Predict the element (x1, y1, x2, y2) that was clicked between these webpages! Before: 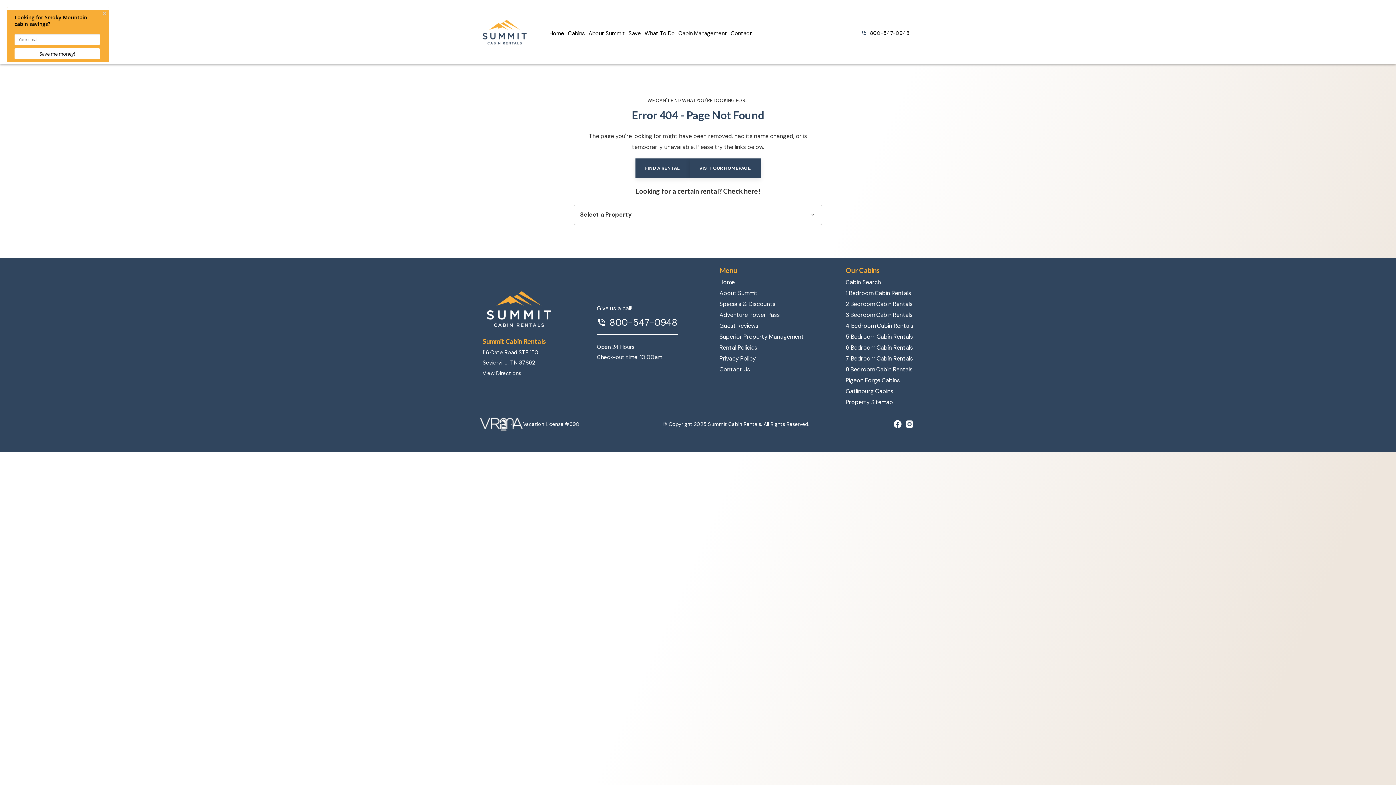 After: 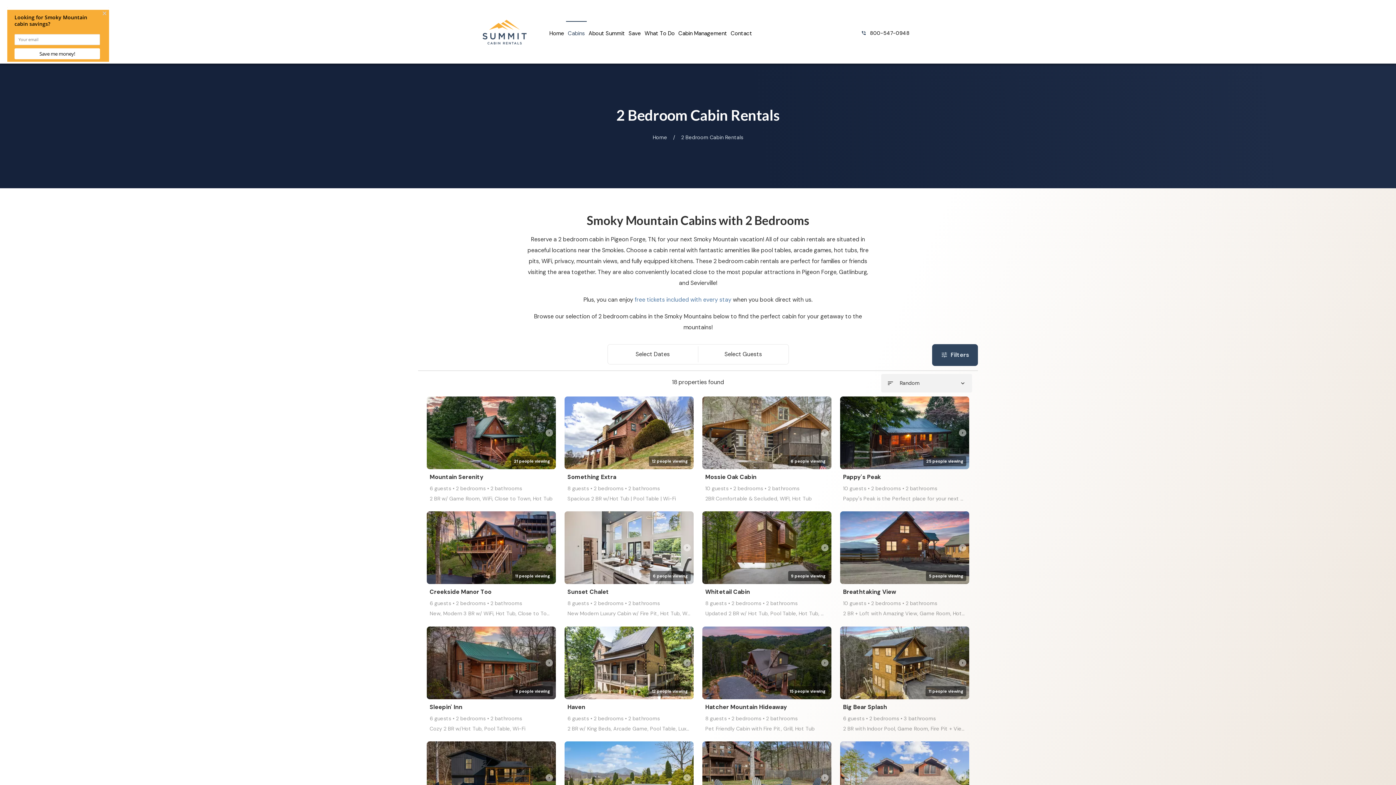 Action: label: 2 Bedroom Cabin Rentals bbox: (845, 300, 912, 308)